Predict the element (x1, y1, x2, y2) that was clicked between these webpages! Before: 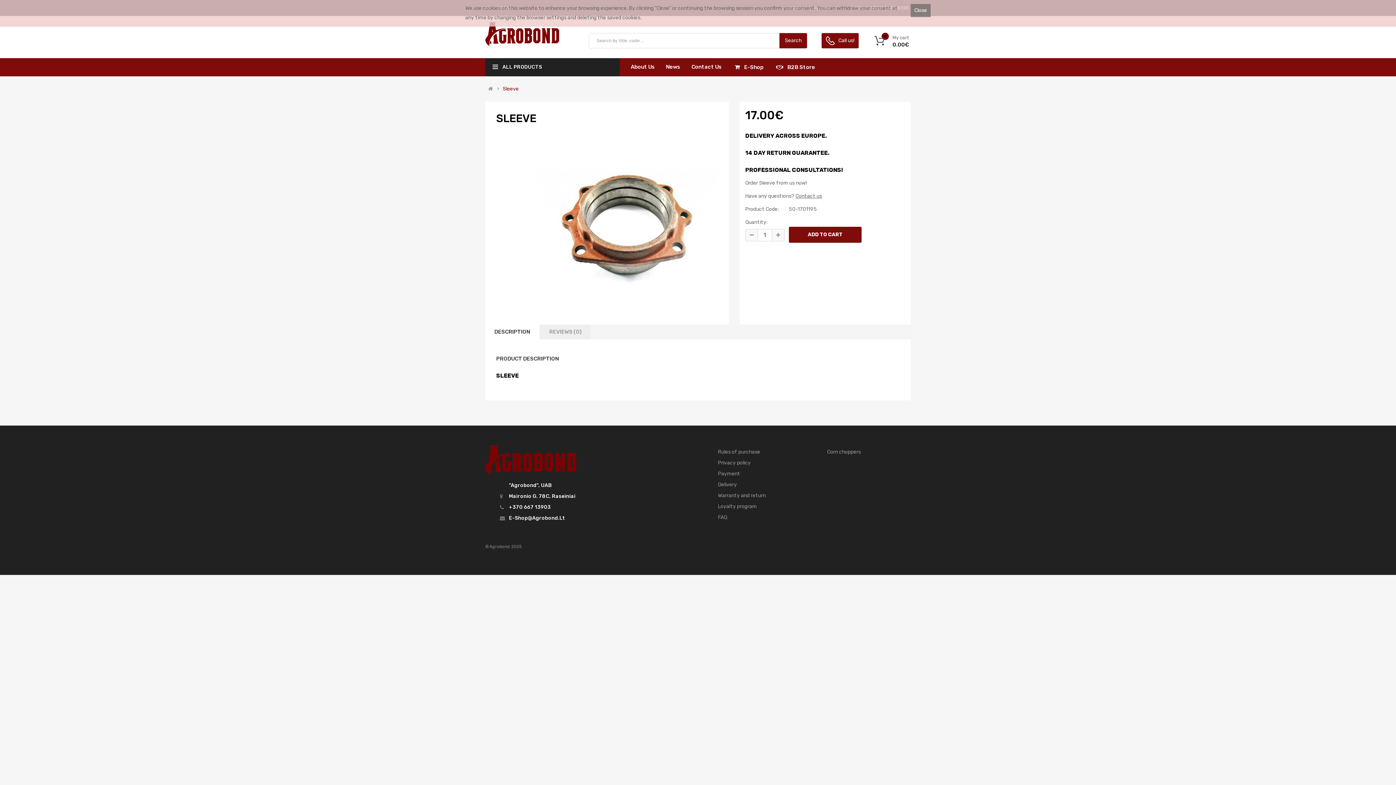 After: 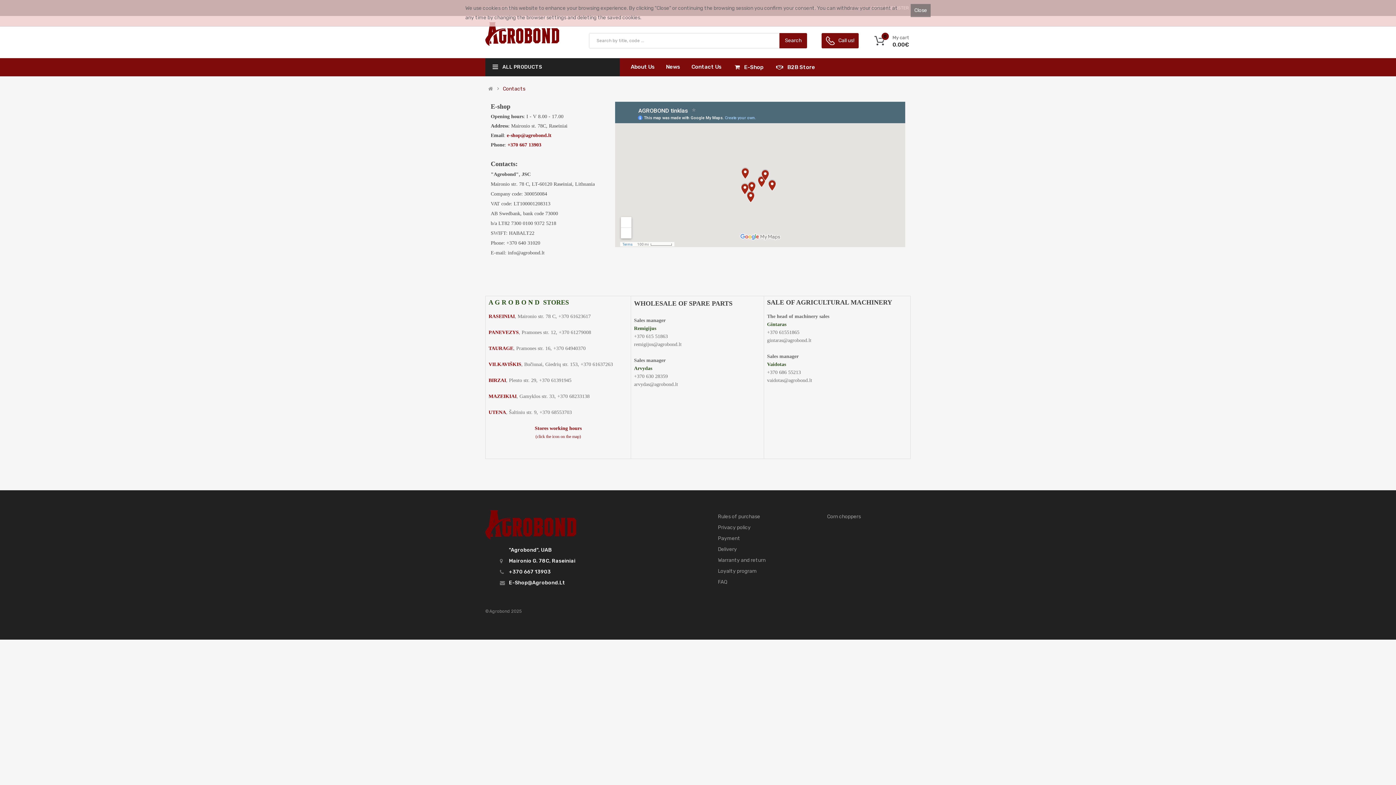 Action: label: Contact Us bbox: (691, 58, 722, 76)